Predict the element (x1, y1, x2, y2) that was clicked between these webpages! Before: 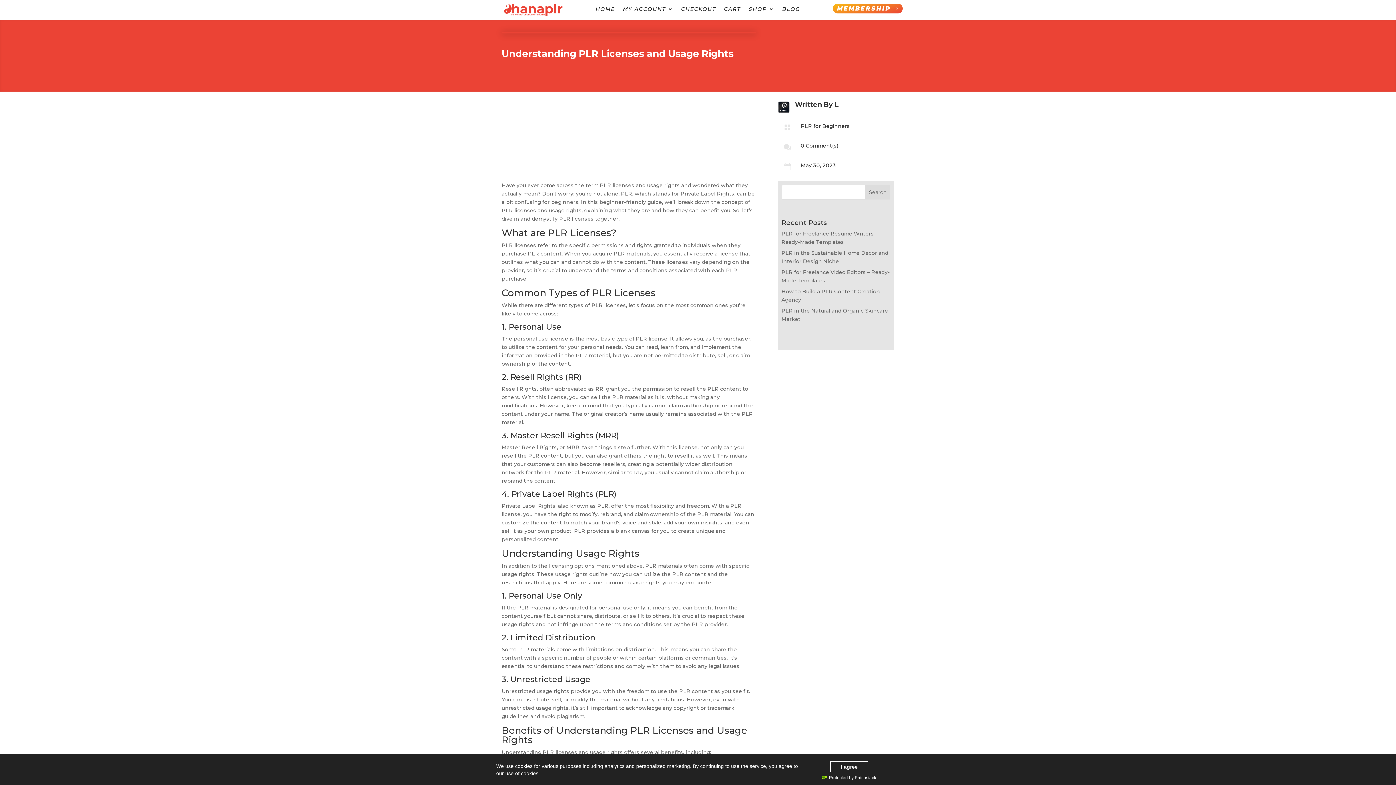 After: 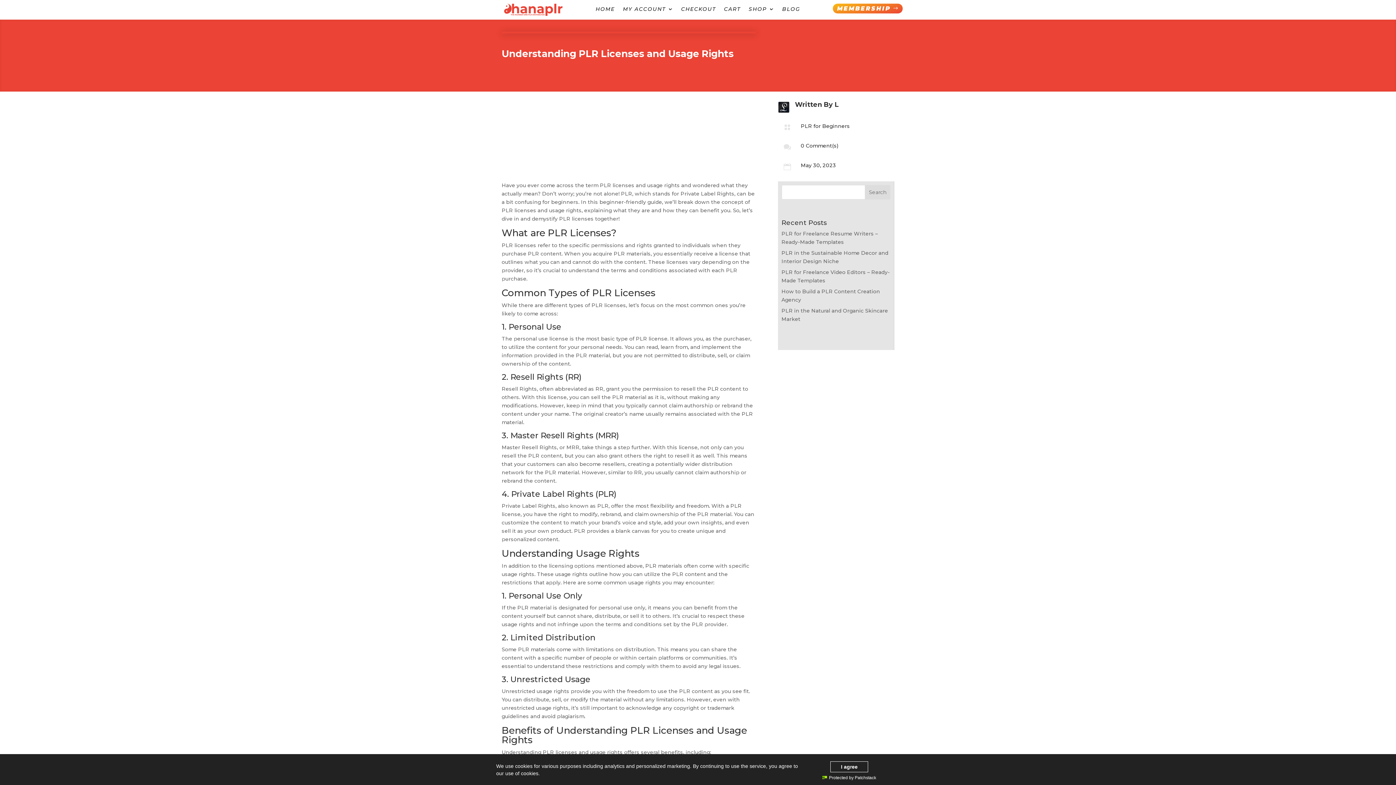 Action: label: Protected by Patchstack bbox: (822, 774, 876, 781)